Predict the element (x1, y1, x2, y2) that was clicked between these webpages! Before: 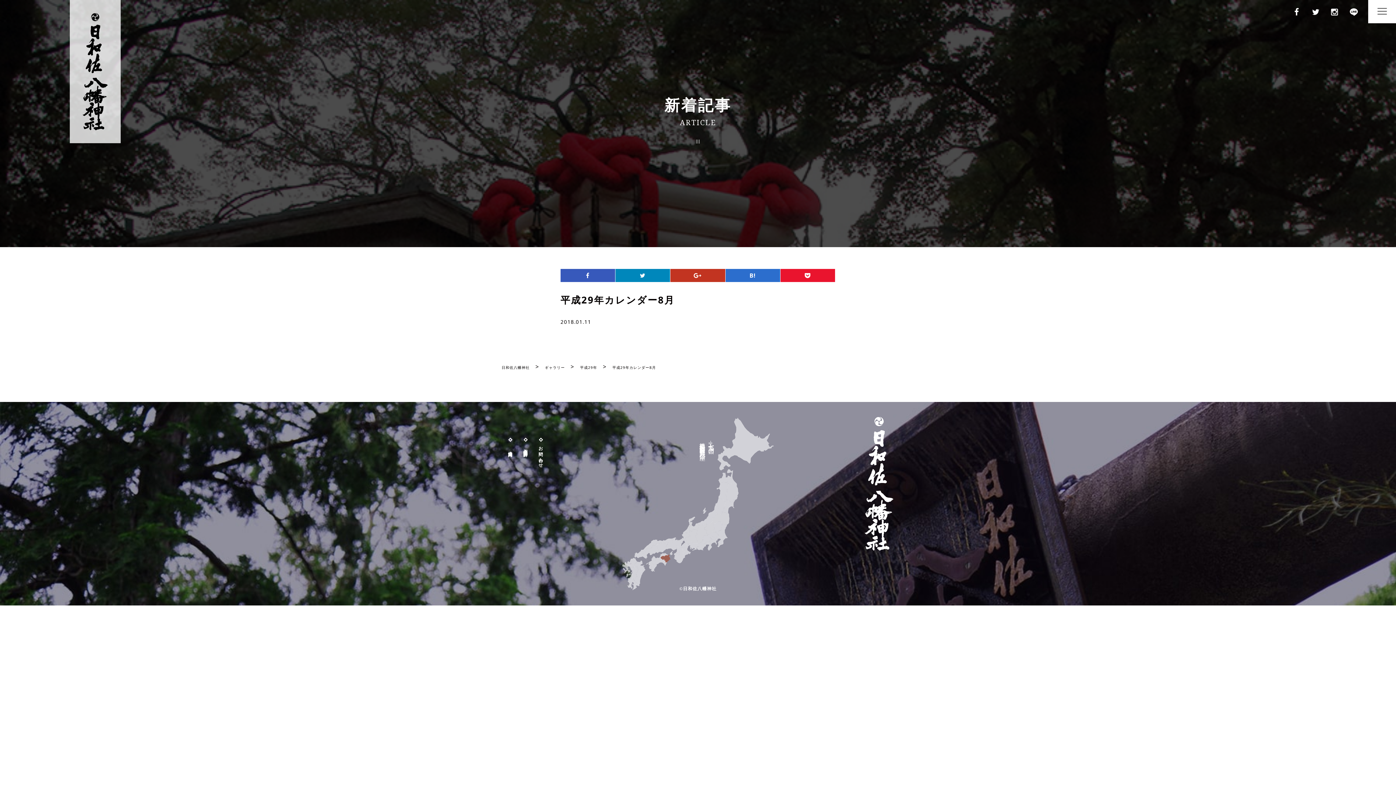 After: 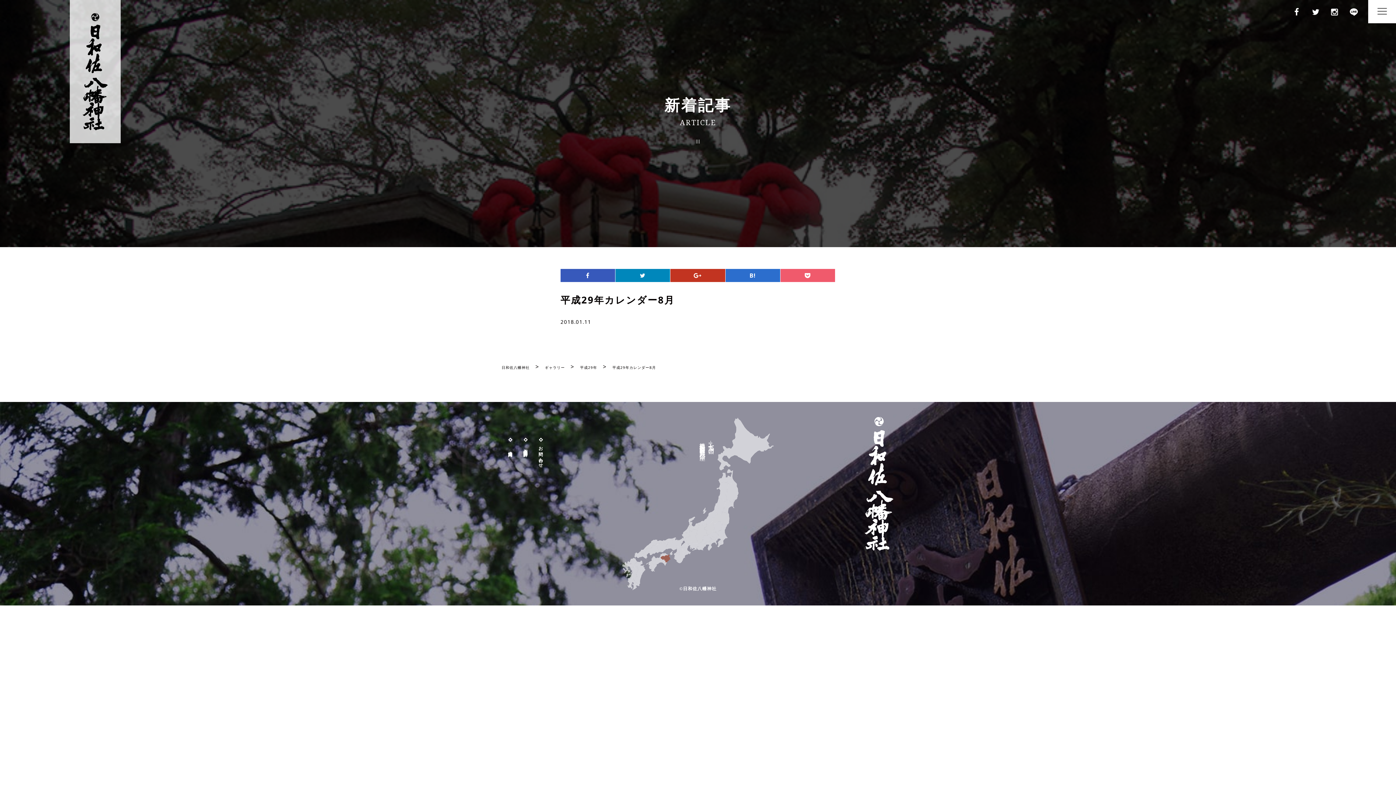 Action: bbox: (780, 269, 835, 282)